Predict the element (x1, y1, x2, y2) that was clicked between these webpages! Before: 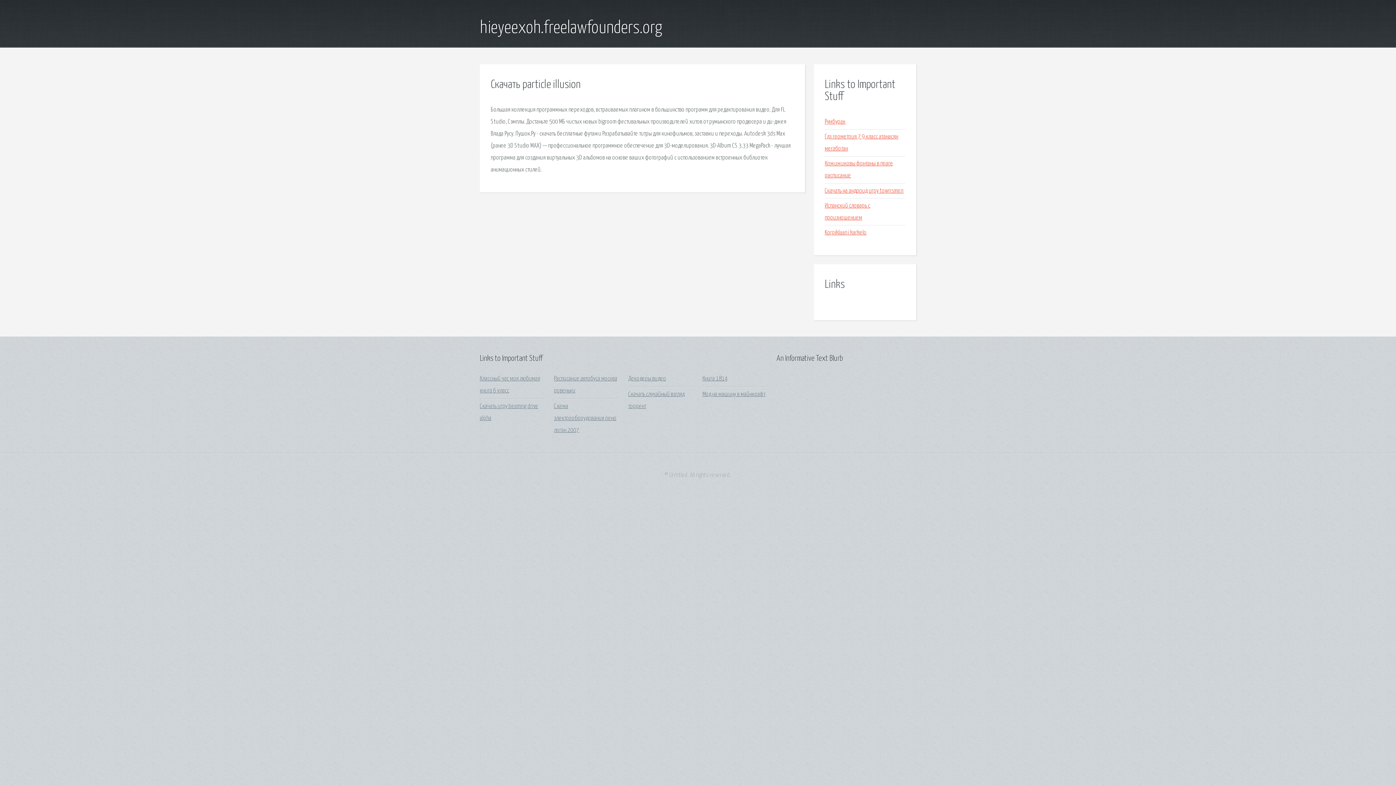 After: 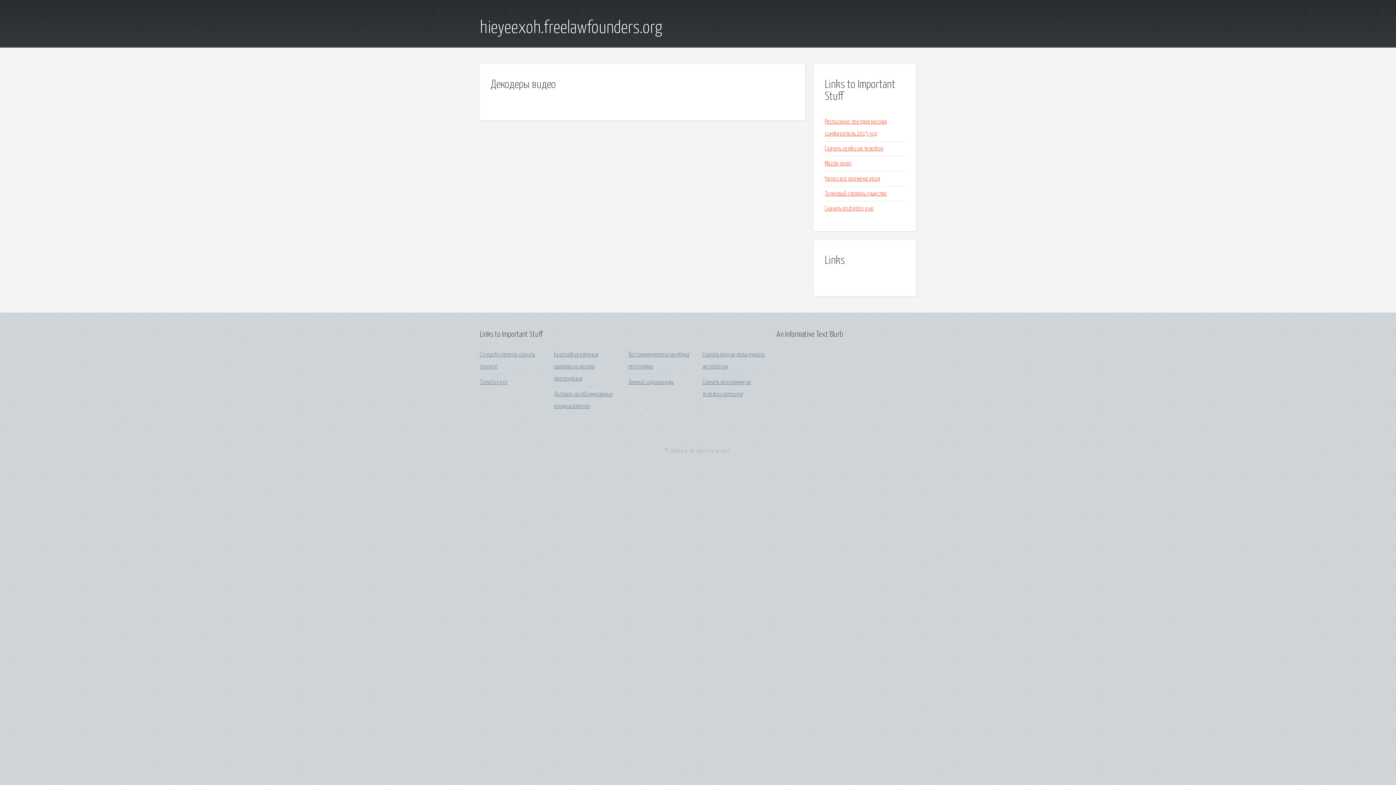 Action: bbox: (628, 376, 666, 382) label: Декодеры видео